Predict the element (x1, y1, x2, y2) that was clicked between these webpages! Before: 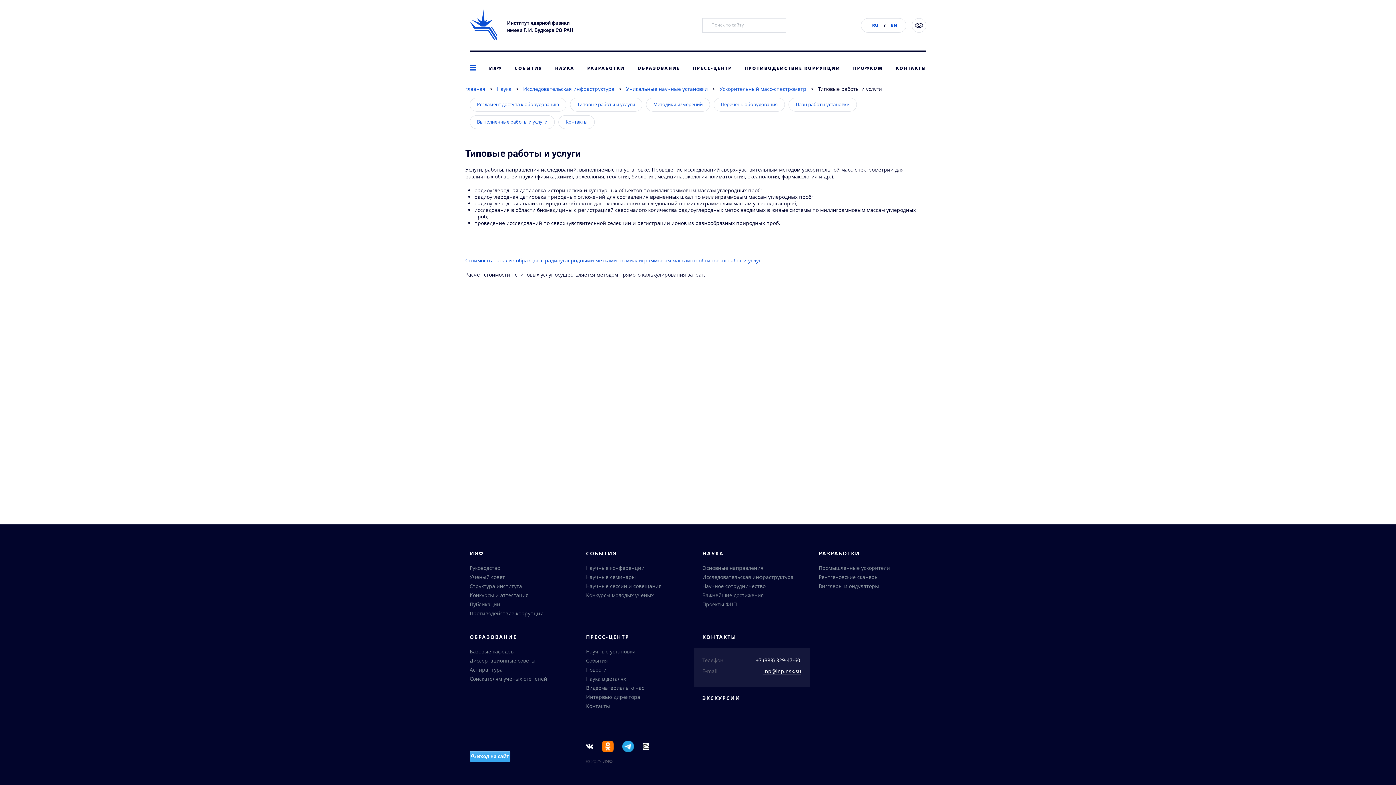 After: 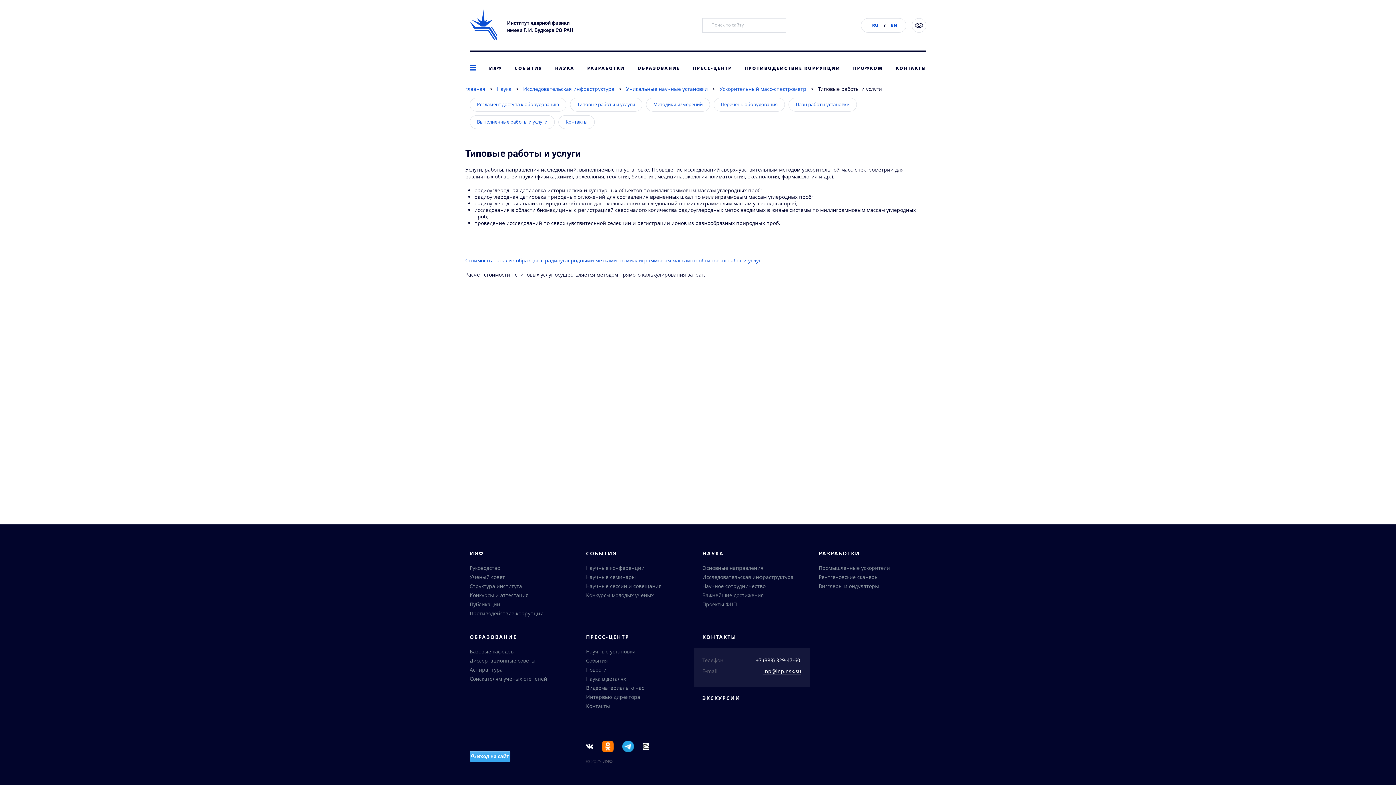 Action: bbox: (642, 742, 649, 749)